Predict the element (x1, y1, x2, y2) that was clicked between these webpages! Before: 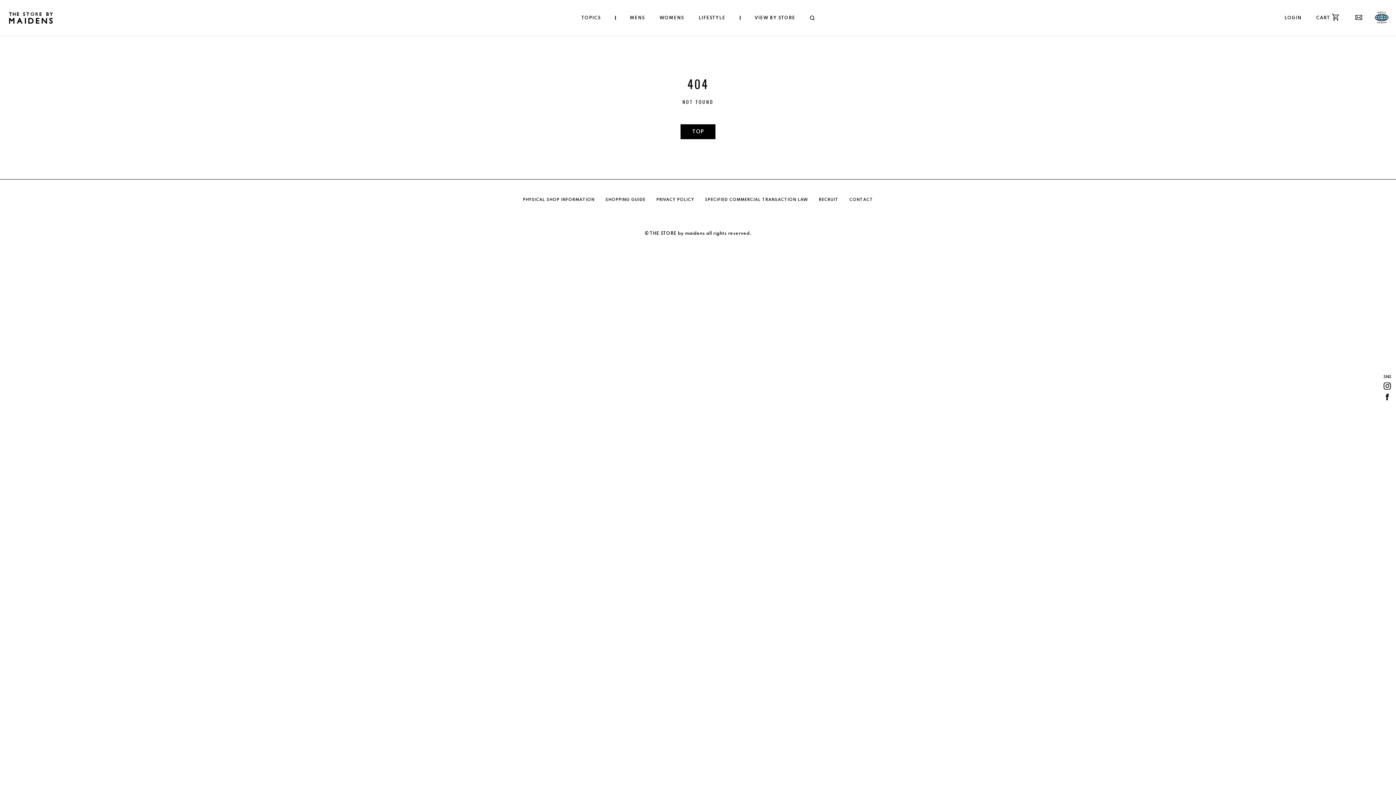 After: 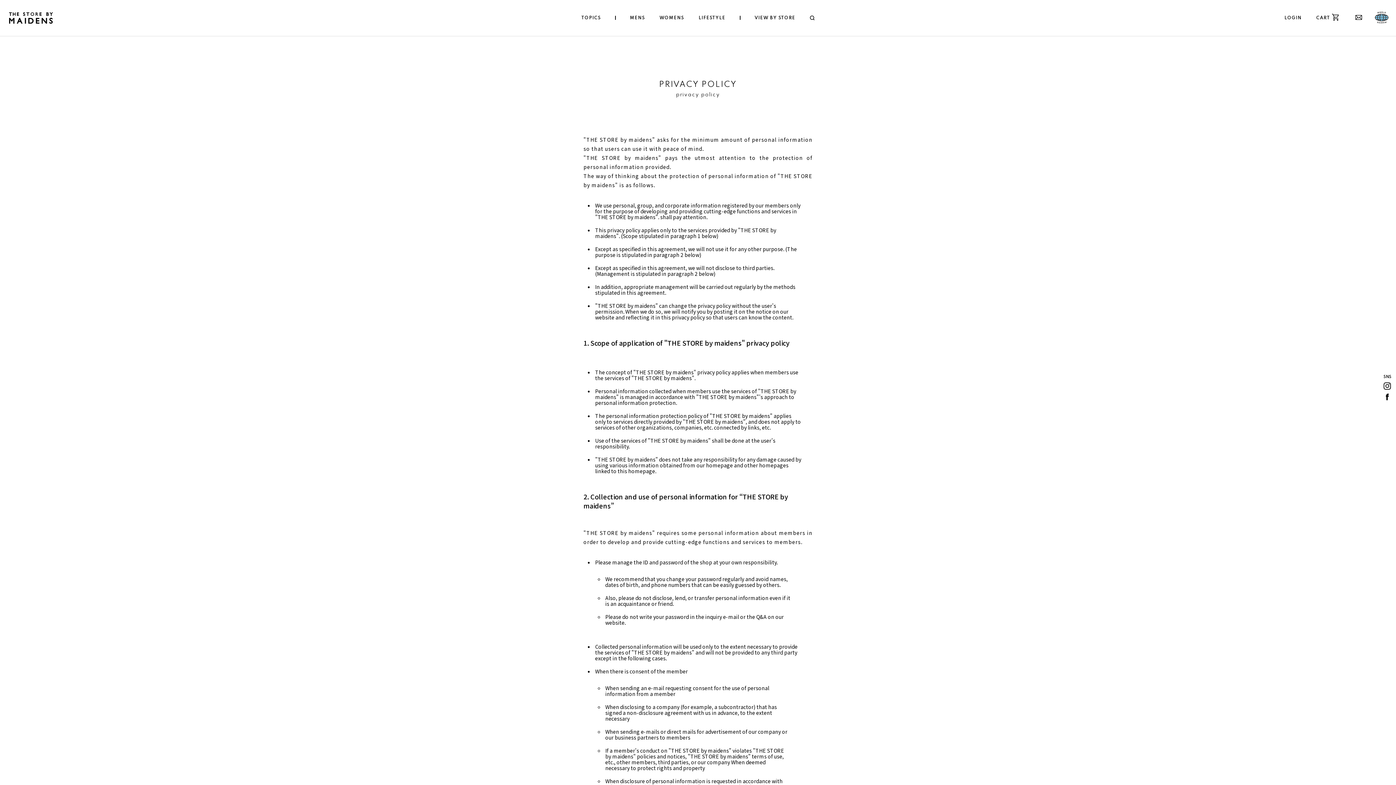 Action: label: PRIVACY POLICY bbox: (656, 197, 694, 202)